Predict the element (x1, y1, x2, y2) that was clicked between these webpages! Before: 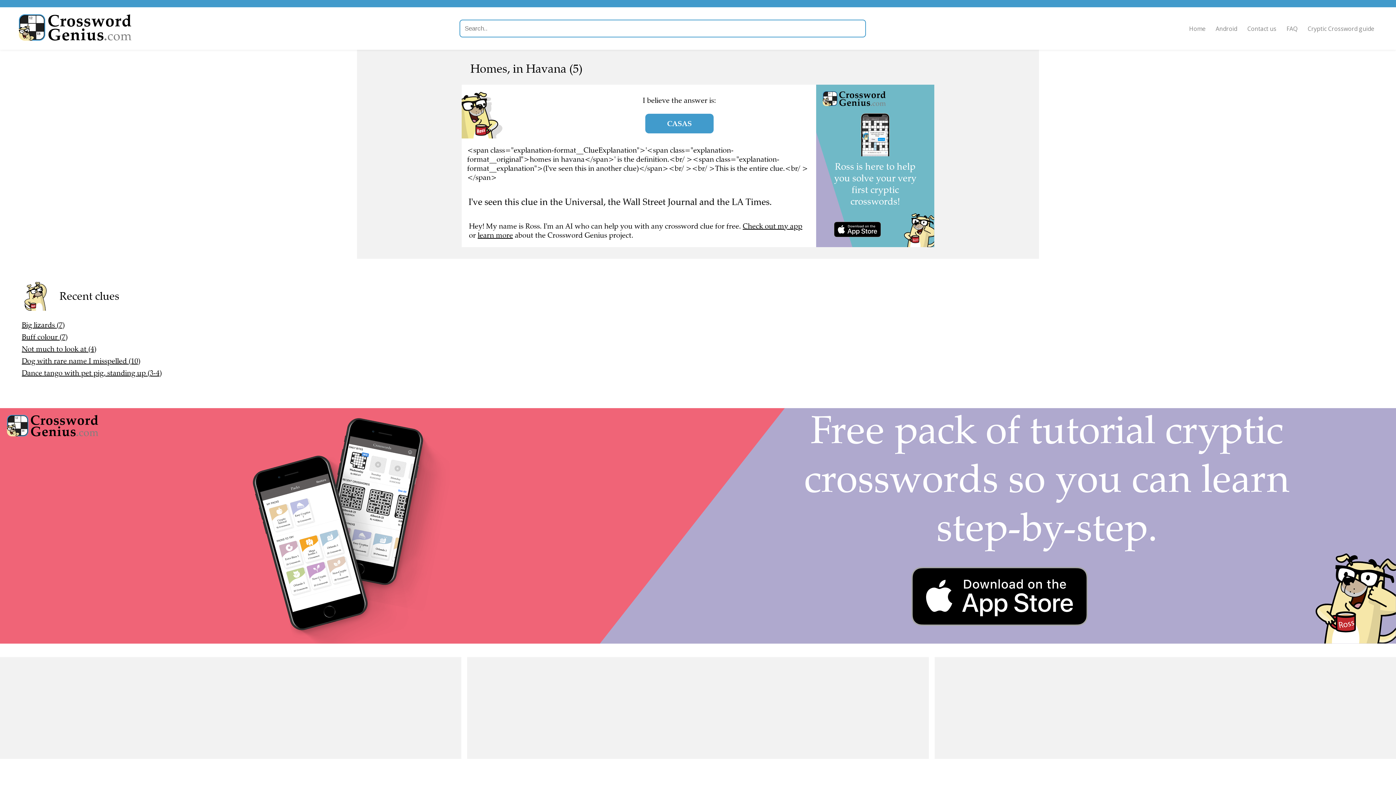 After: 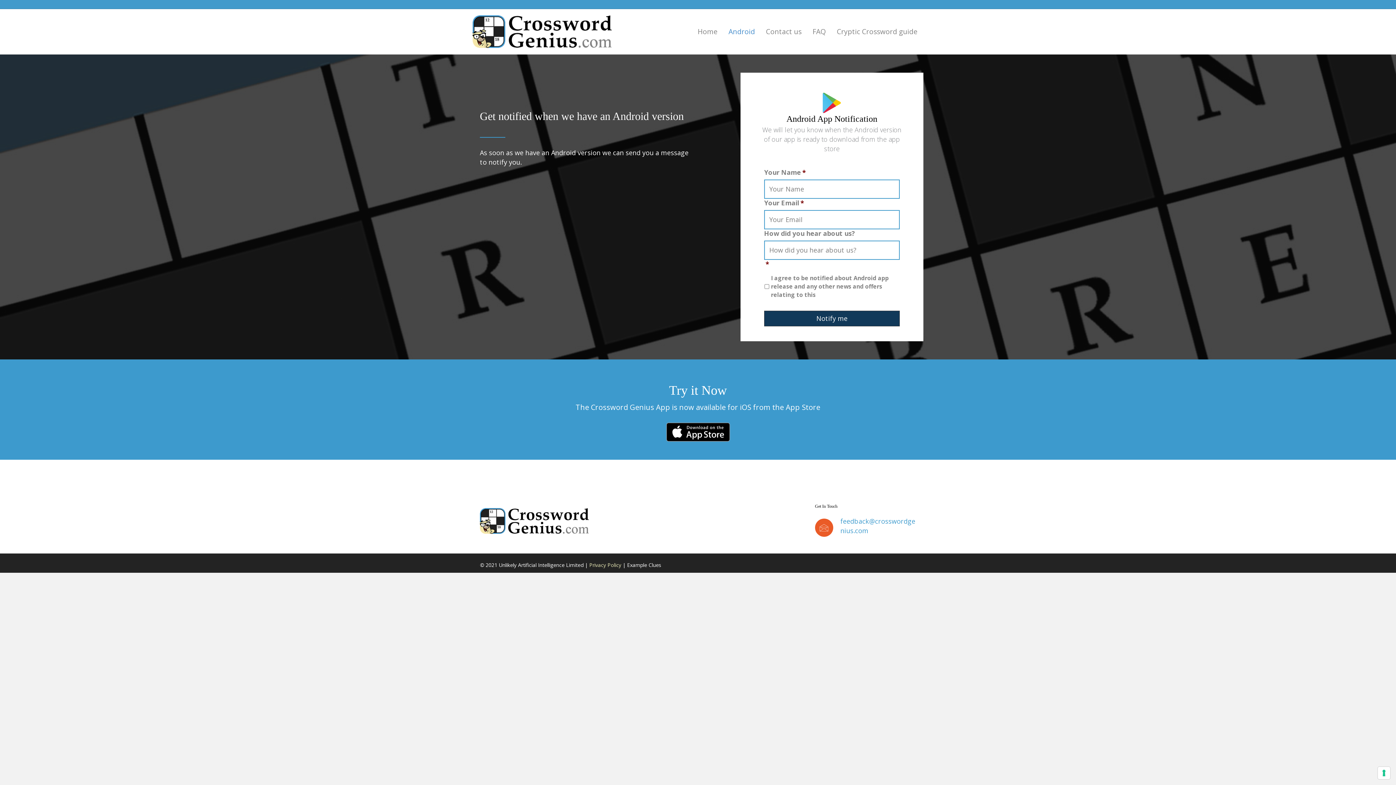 Action: bbox: (1216, 24, 1237, 32) label: Android